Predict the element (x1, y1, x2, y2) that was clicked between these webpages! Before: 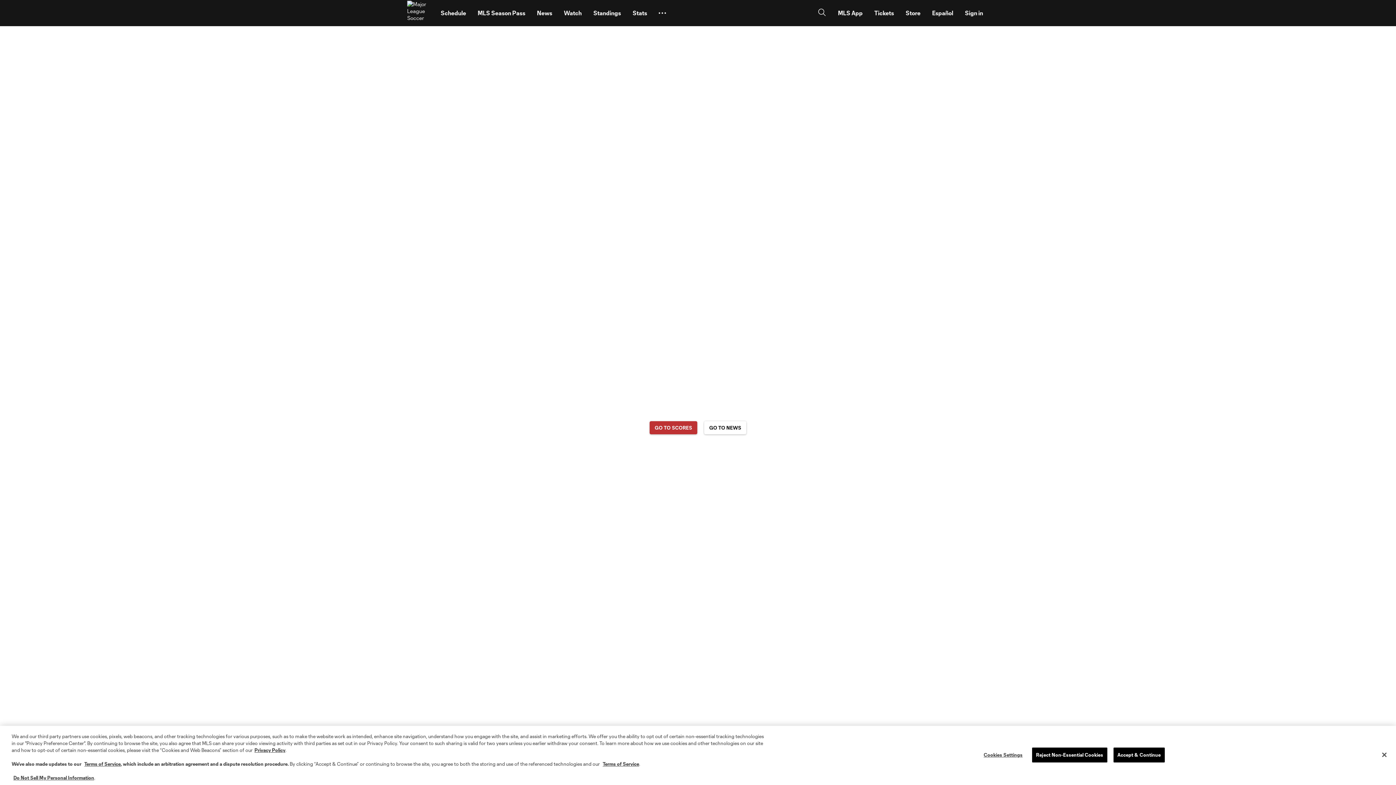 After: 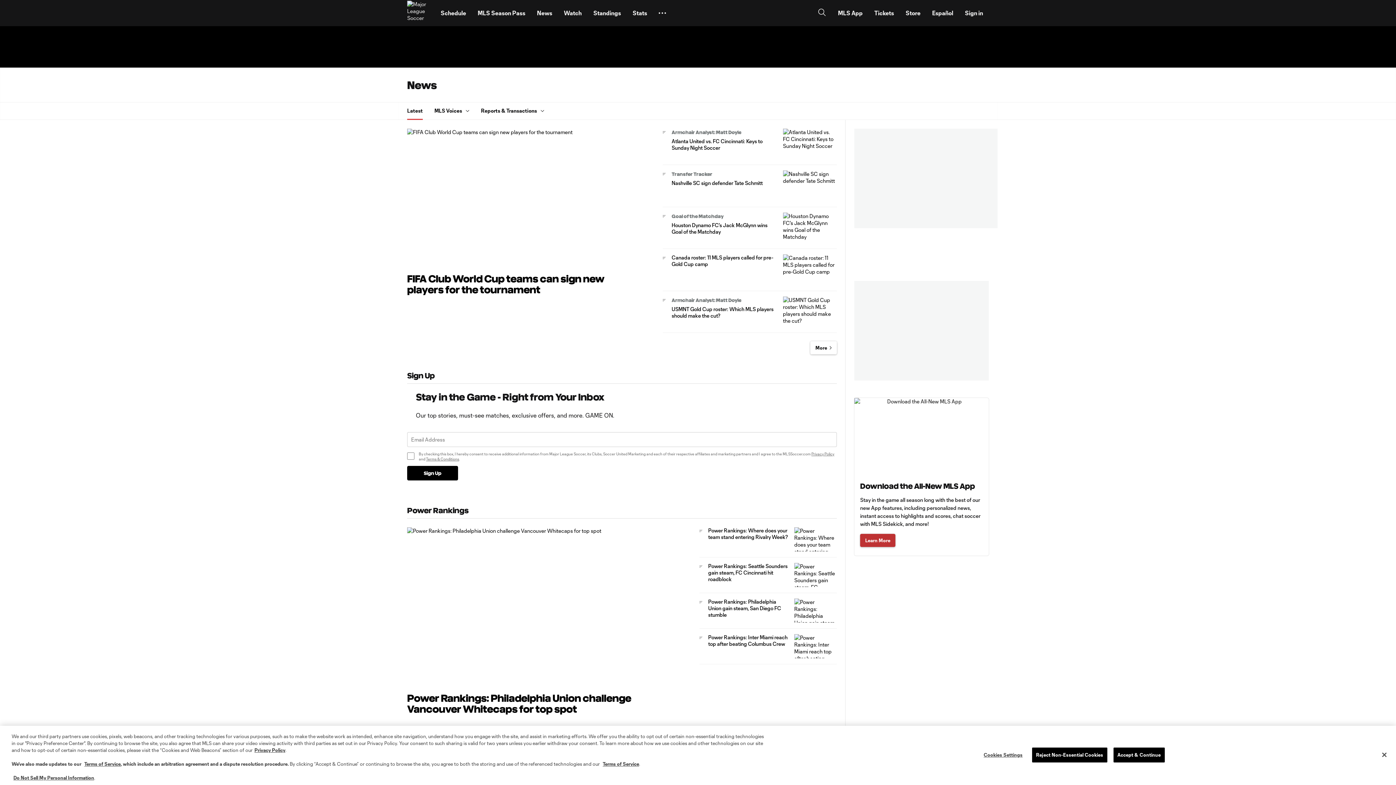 Action: label: News bbox: (531, 2, 558, 23)